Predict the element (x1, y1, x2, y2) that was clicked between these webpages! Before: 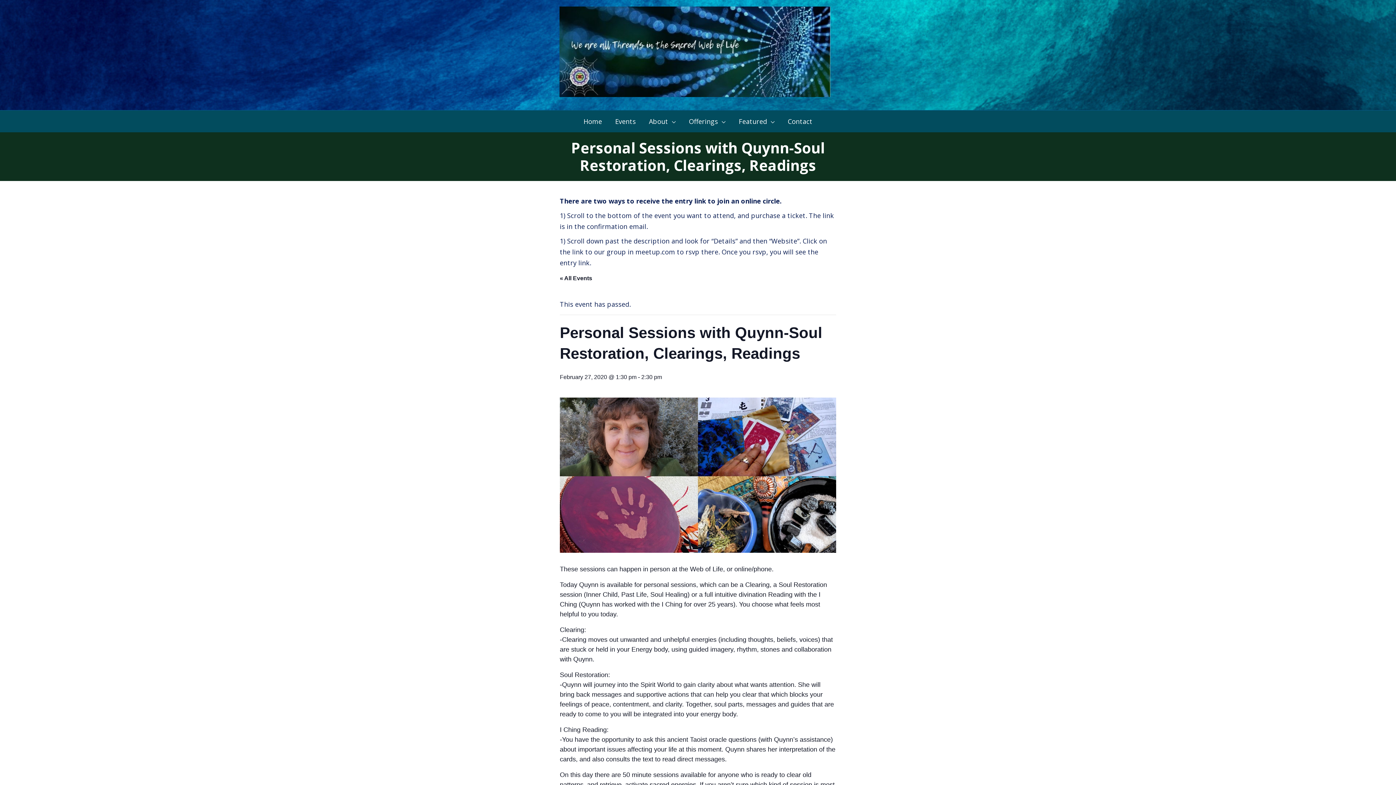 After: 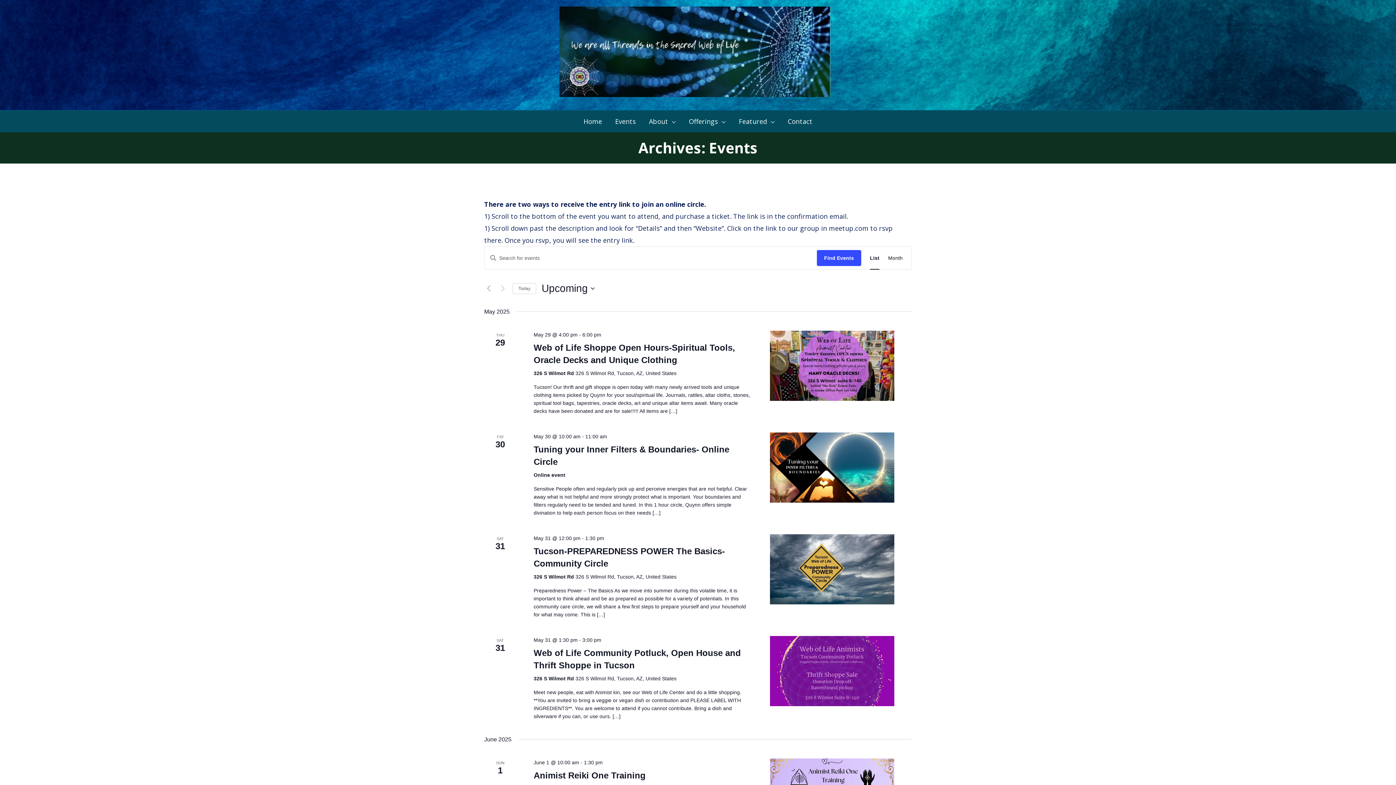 Action: label: « All Events bbox: (560, 275, 592, 281)